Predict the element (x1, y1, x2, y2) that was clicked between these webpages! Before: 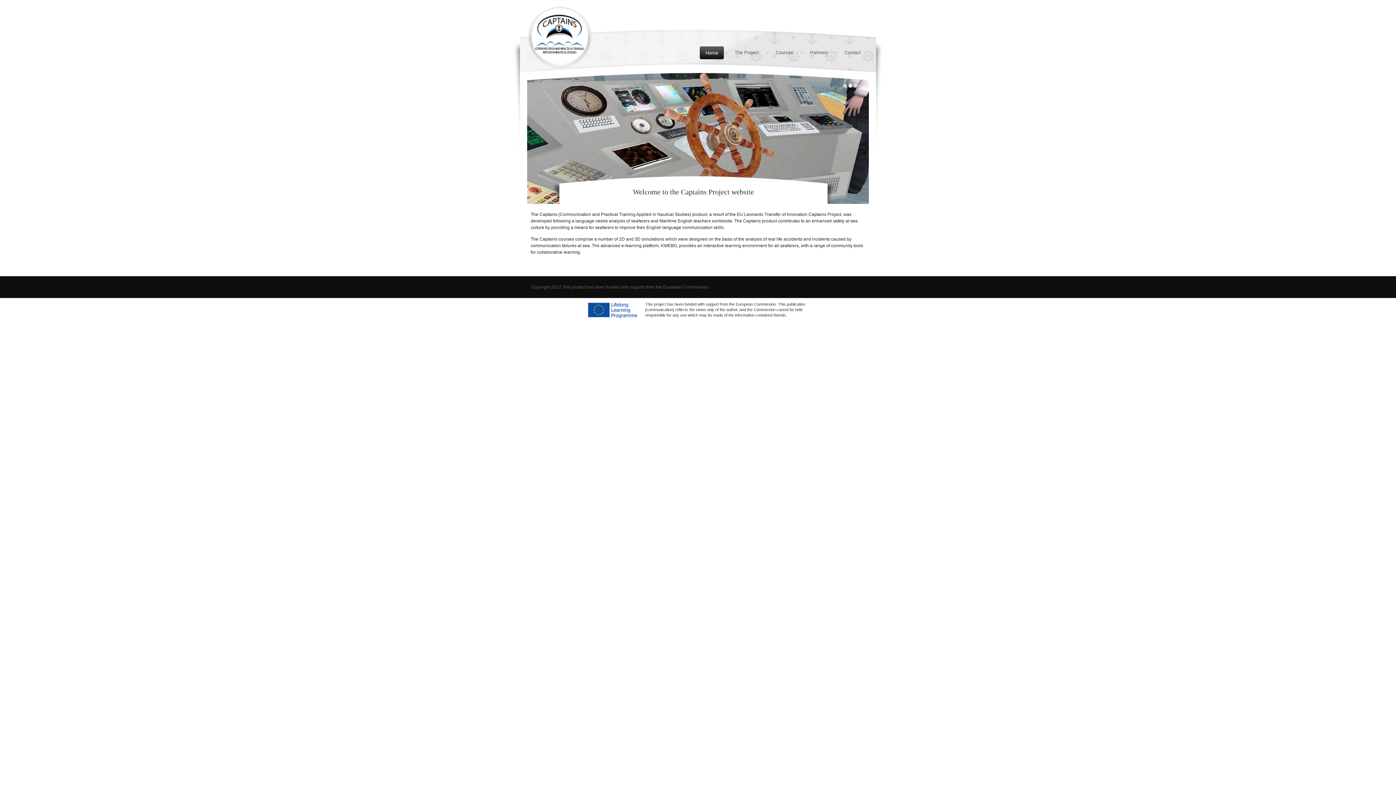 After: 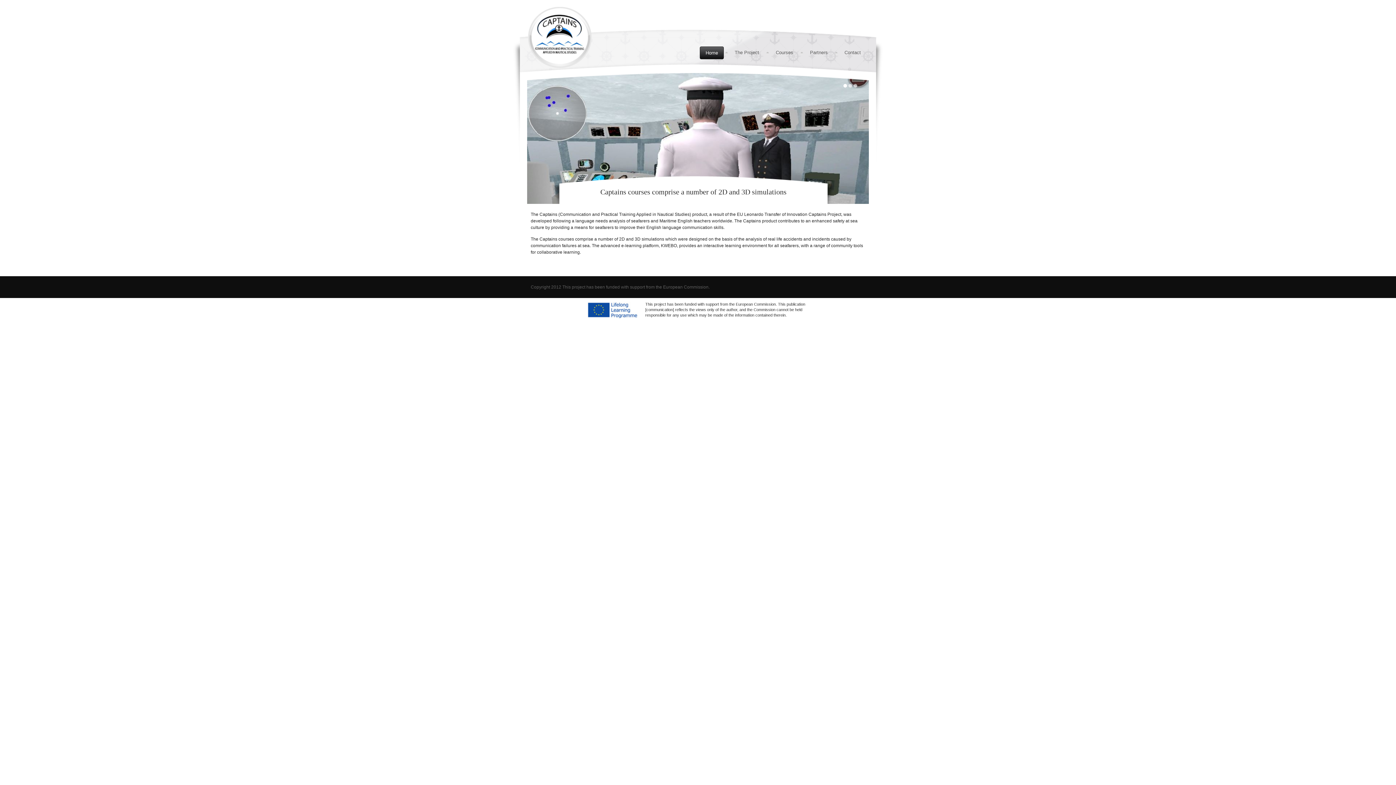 Action: bbox: (843, 84, 847, 87) label: 1